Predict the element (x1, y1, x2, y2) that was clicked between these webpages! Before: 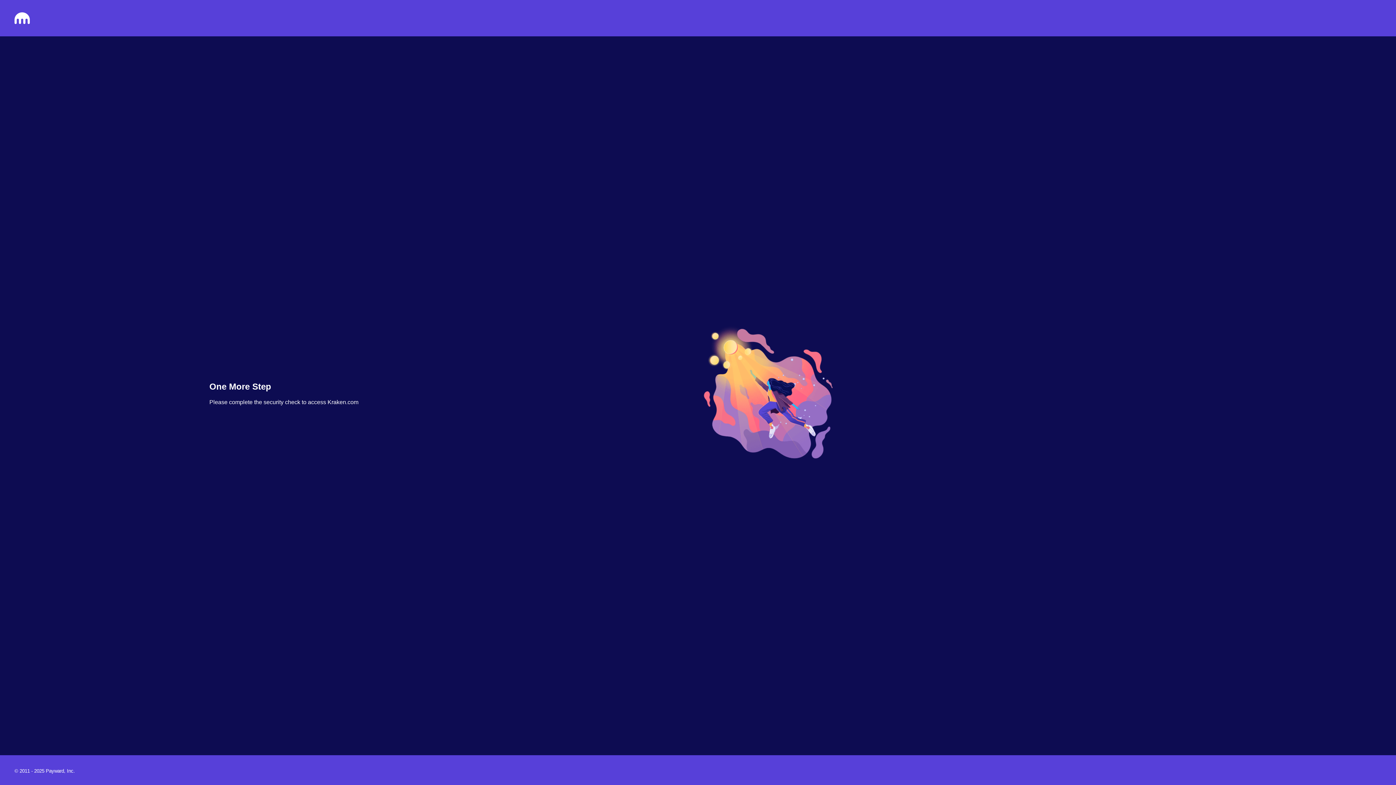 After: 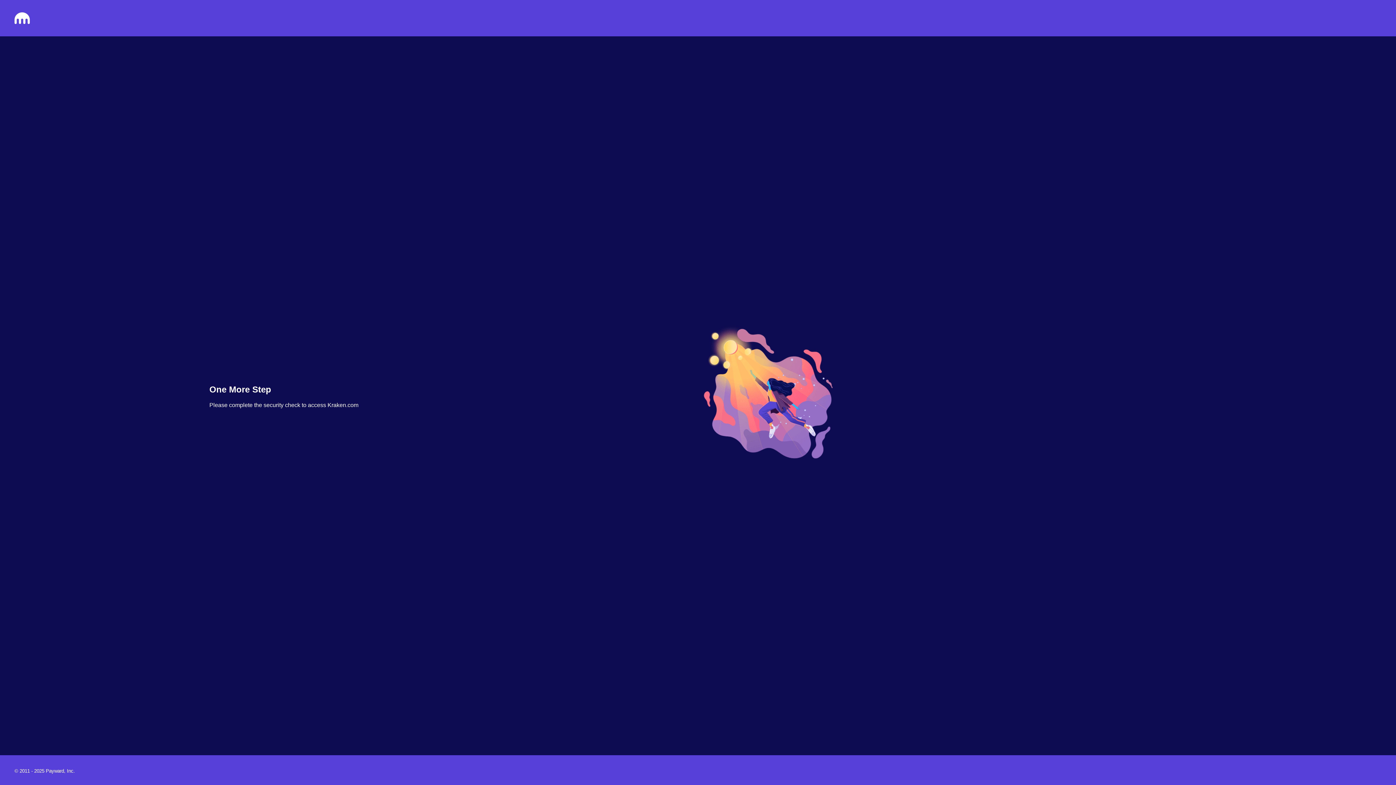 Action: bbox: (14, 18, 29, 25)